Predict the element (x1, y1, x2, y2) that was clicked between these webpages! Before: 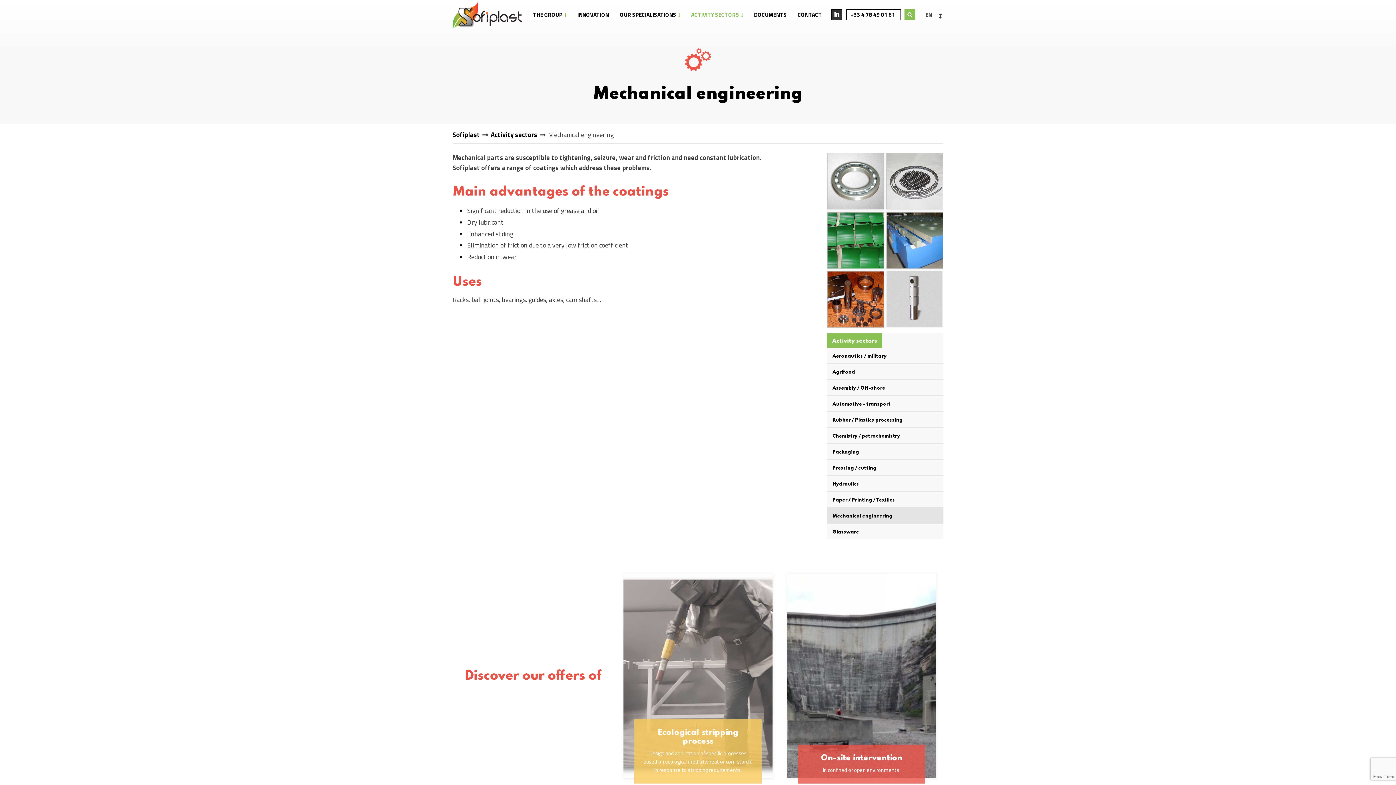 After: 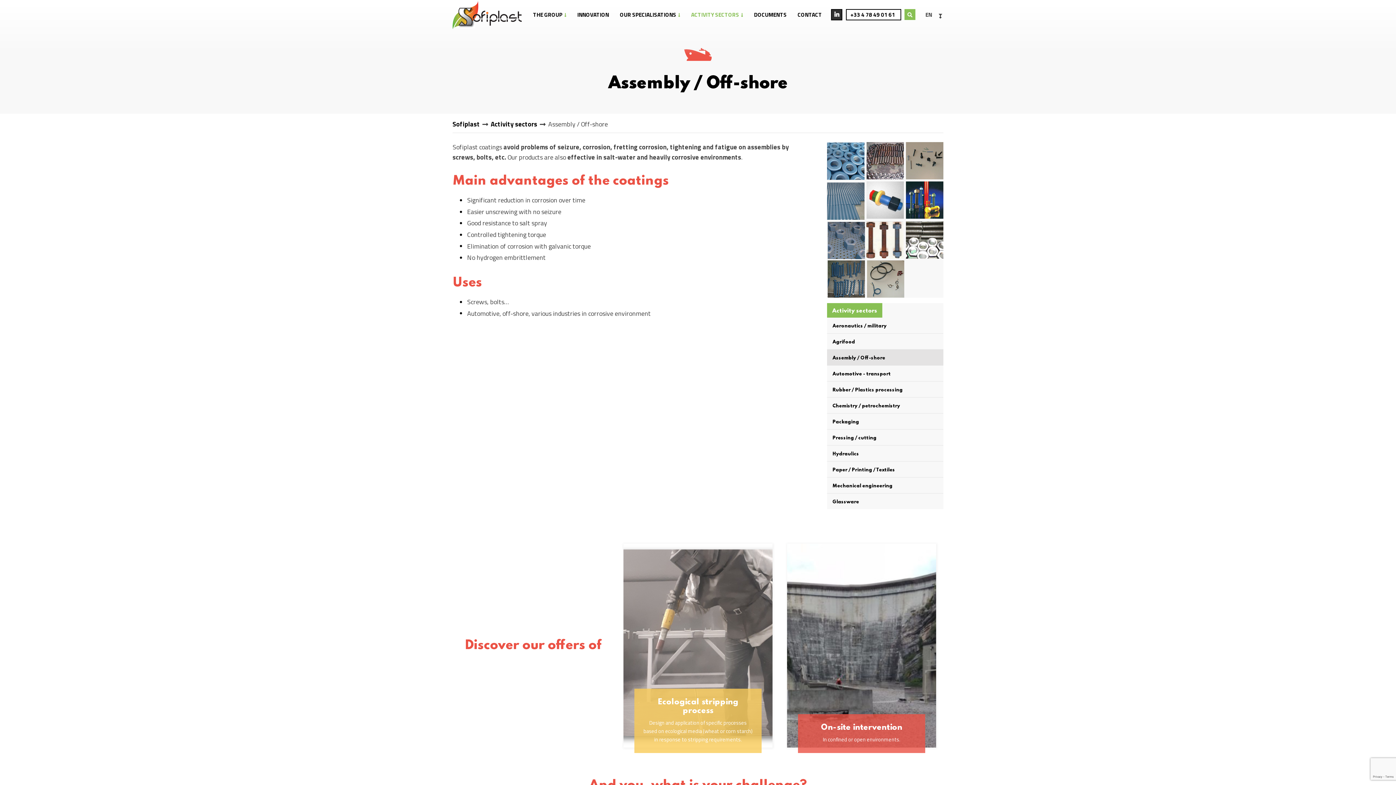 Action: bbox: (832, 383, 938, 392) label: Assembly / Off-shore